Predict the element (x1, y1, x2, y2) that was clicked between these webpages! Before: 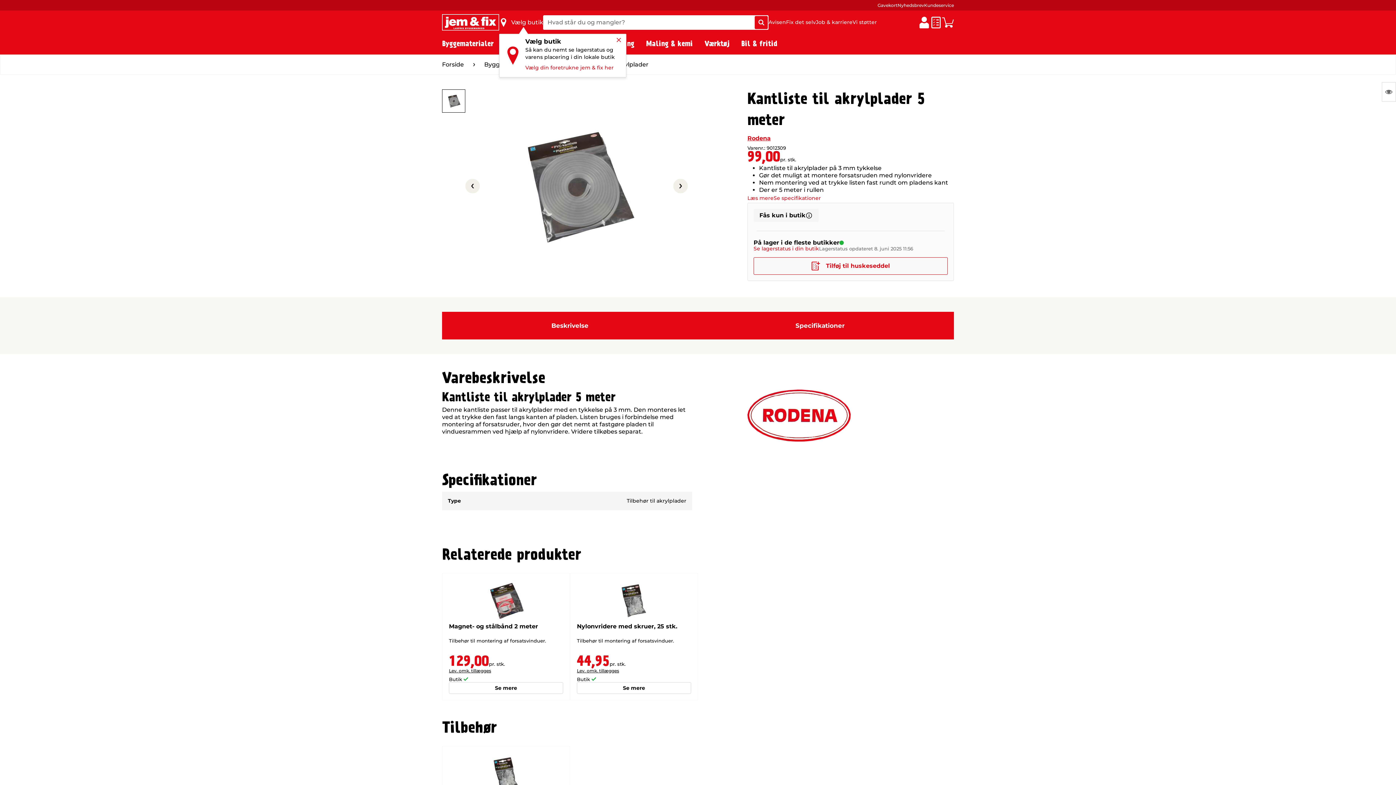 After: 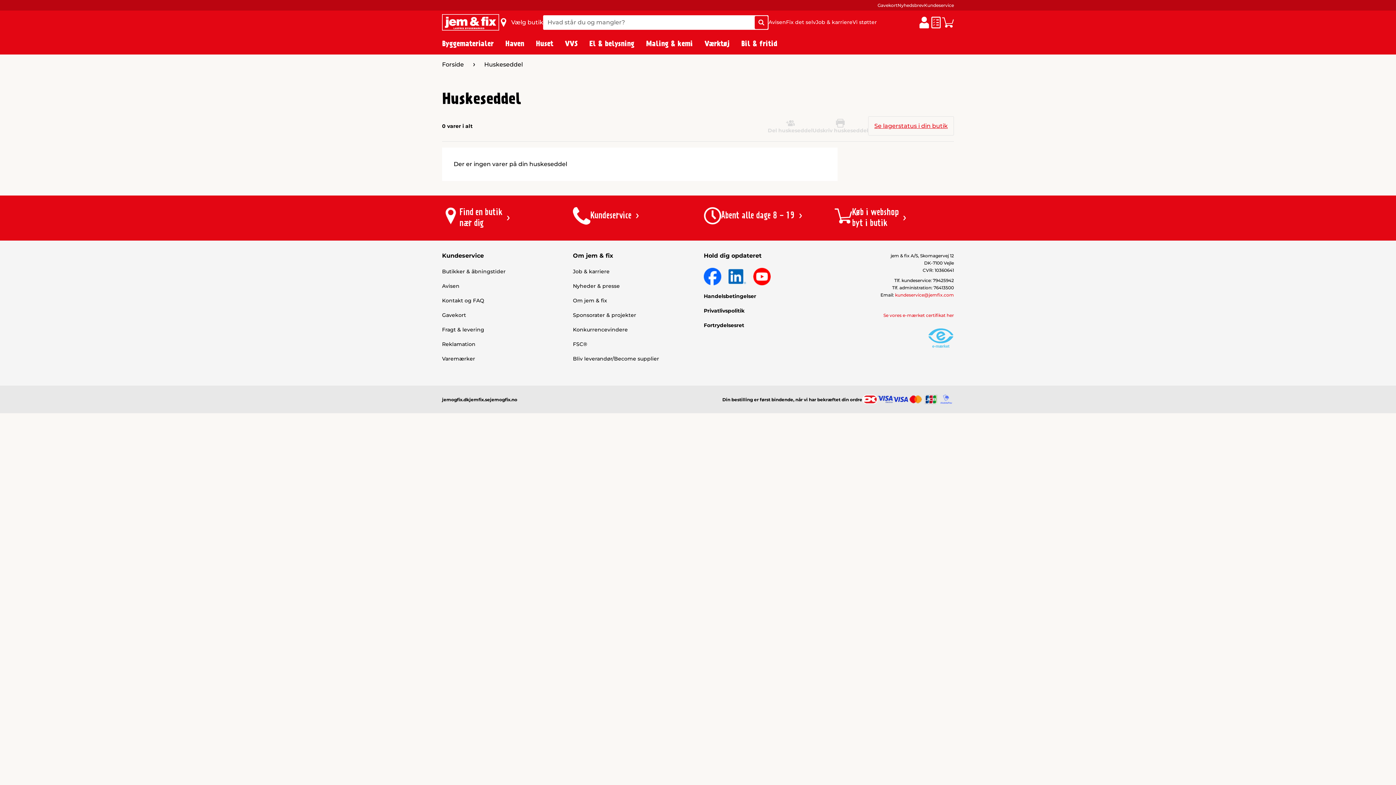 Action: label: Huskeseddel bbox: (930, 16, 942, 28)